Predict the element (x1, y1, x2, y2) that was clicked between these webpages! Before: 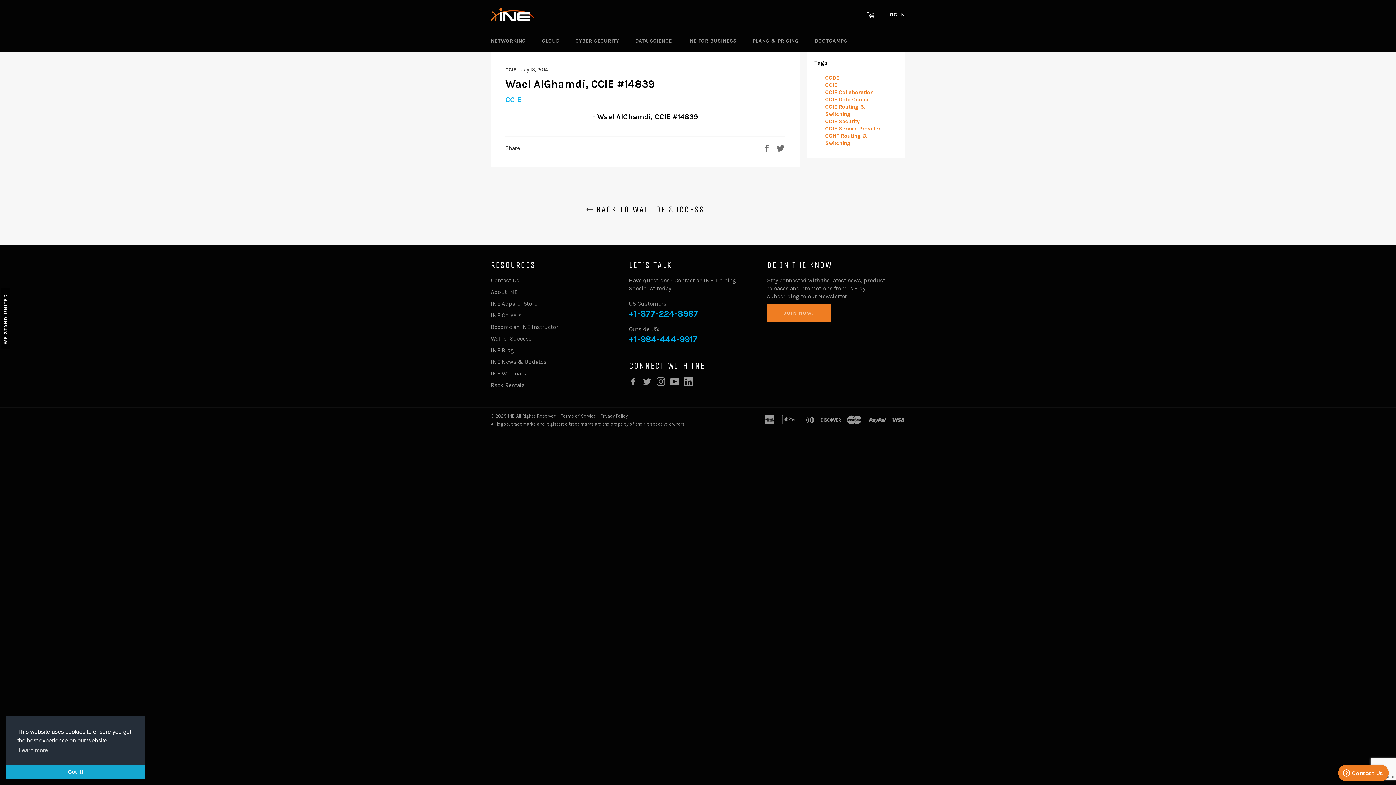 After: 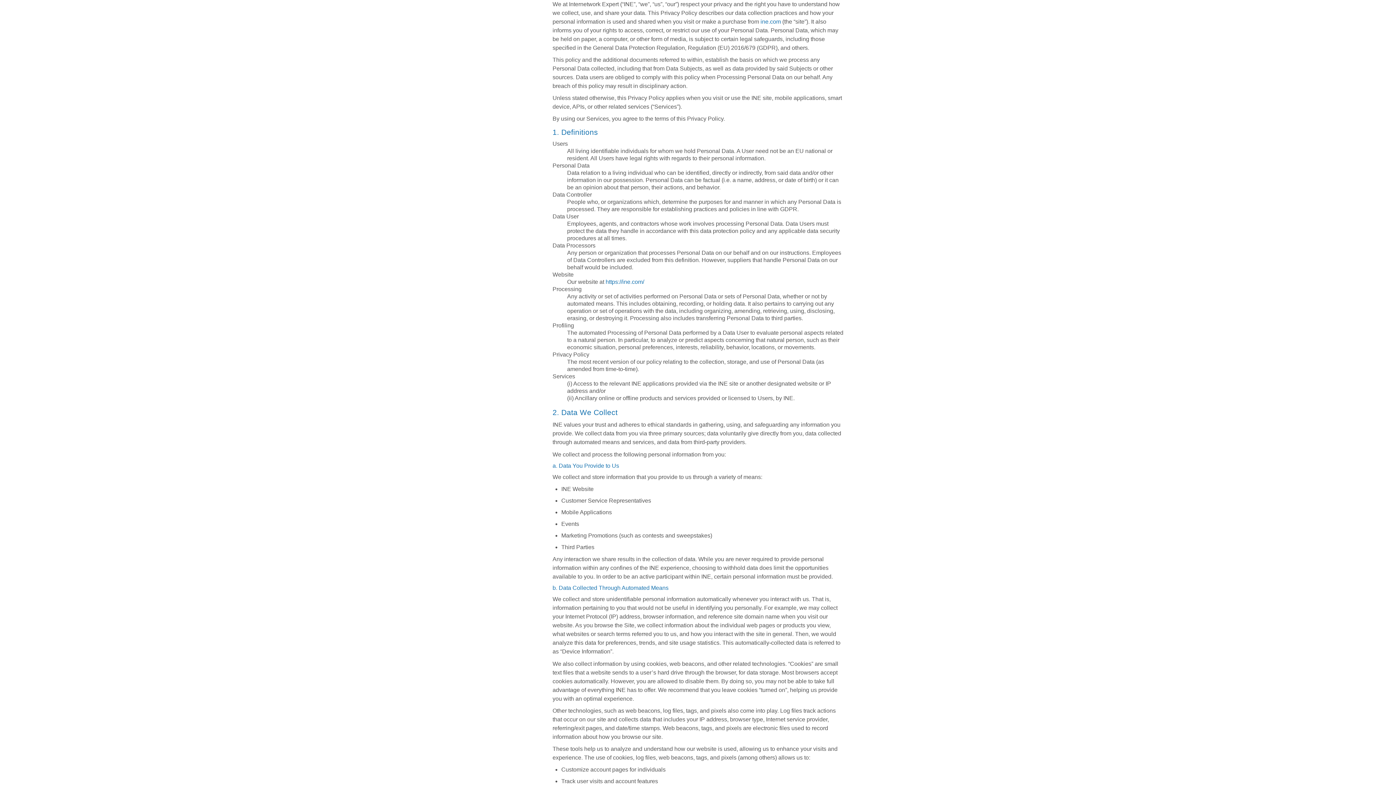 Action: bbox: (600, 413, 628, 418) label: Privacy Policy